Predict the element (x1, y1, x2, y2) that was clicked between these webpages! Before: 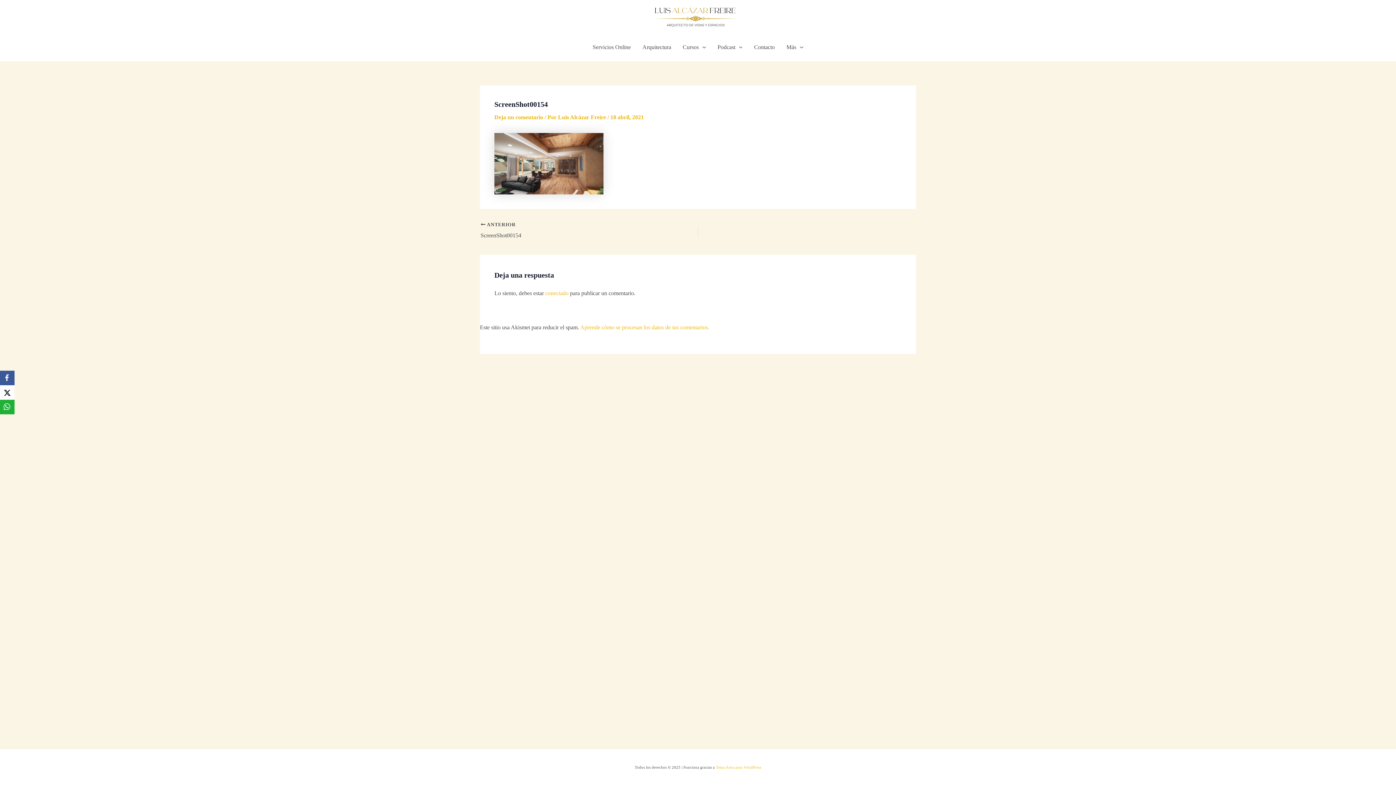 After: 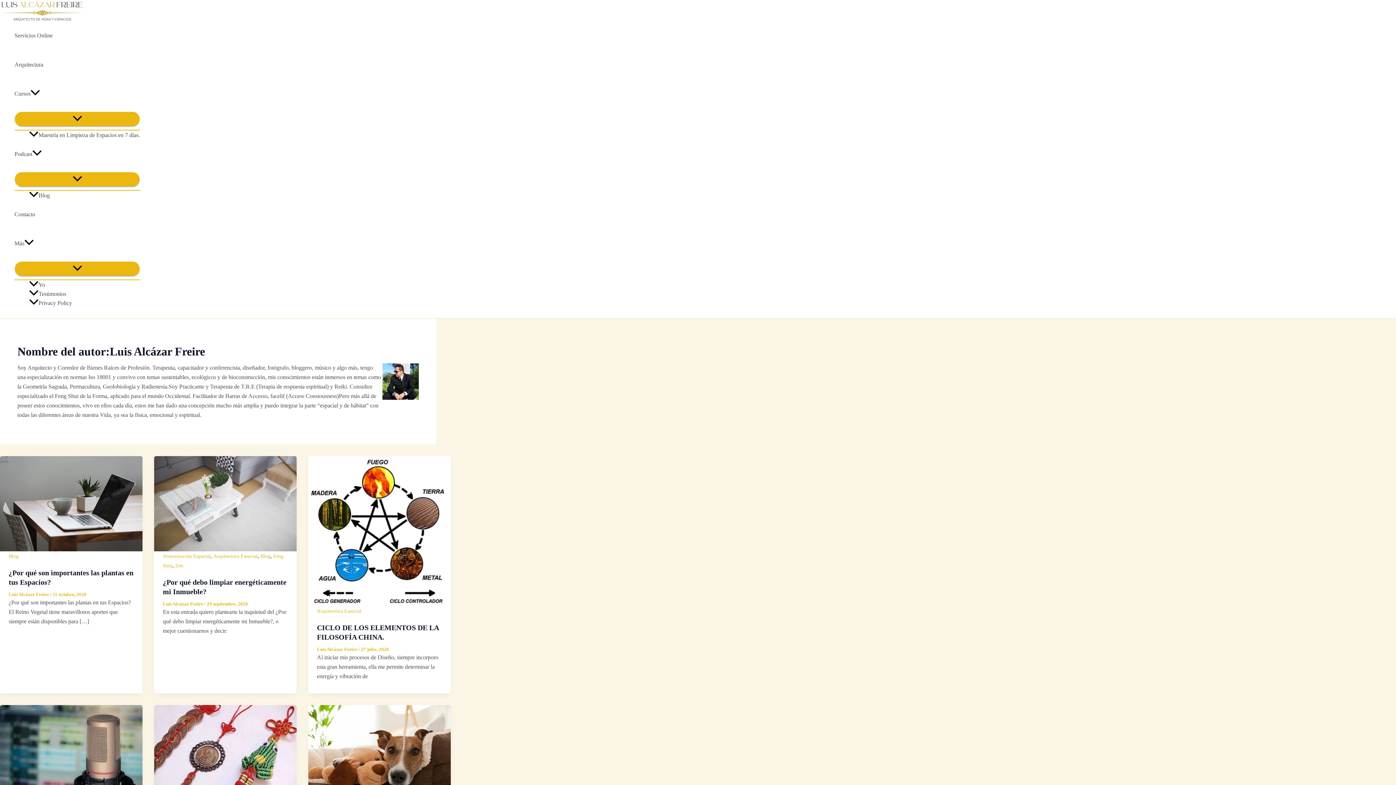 Action: bbox: (558, 114, 607, 120) label: Luis Alcázar Freire 